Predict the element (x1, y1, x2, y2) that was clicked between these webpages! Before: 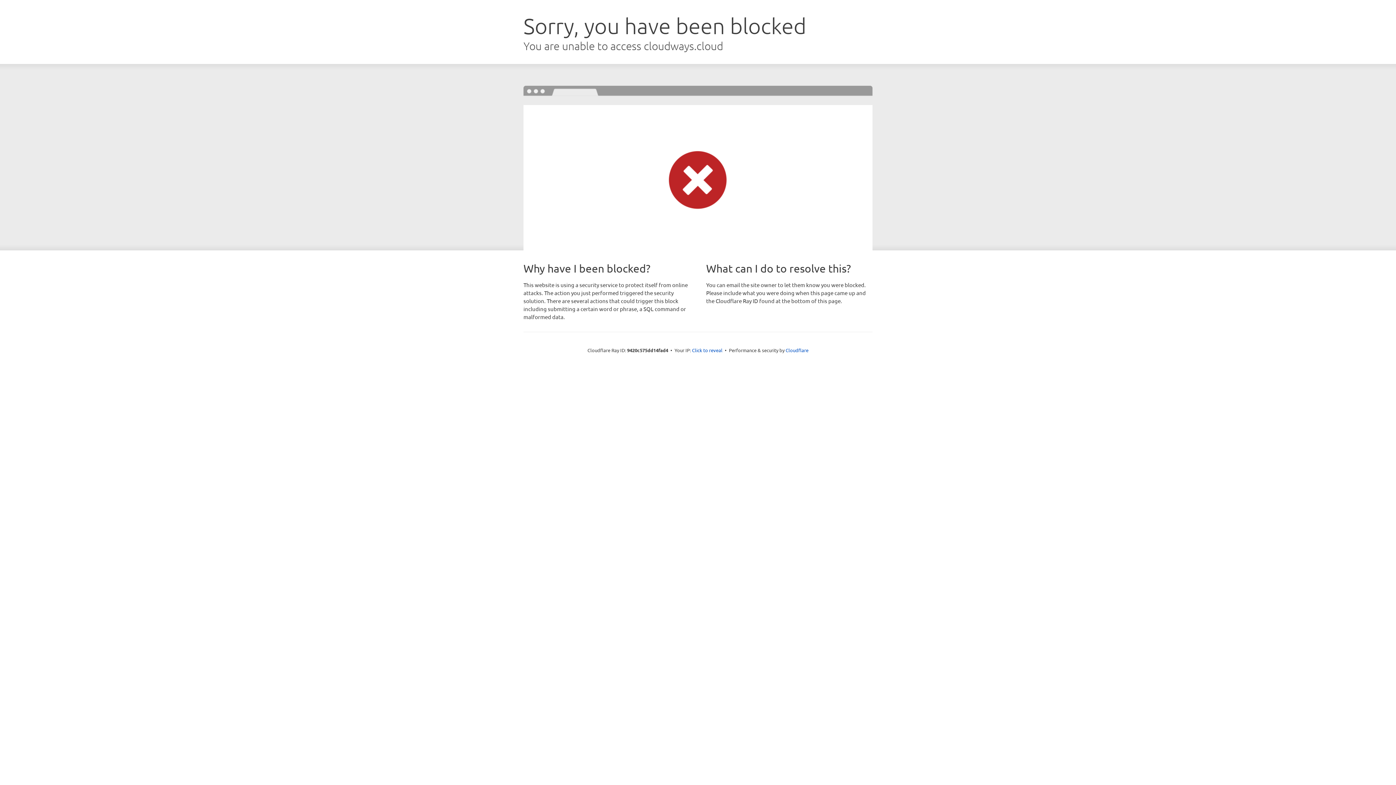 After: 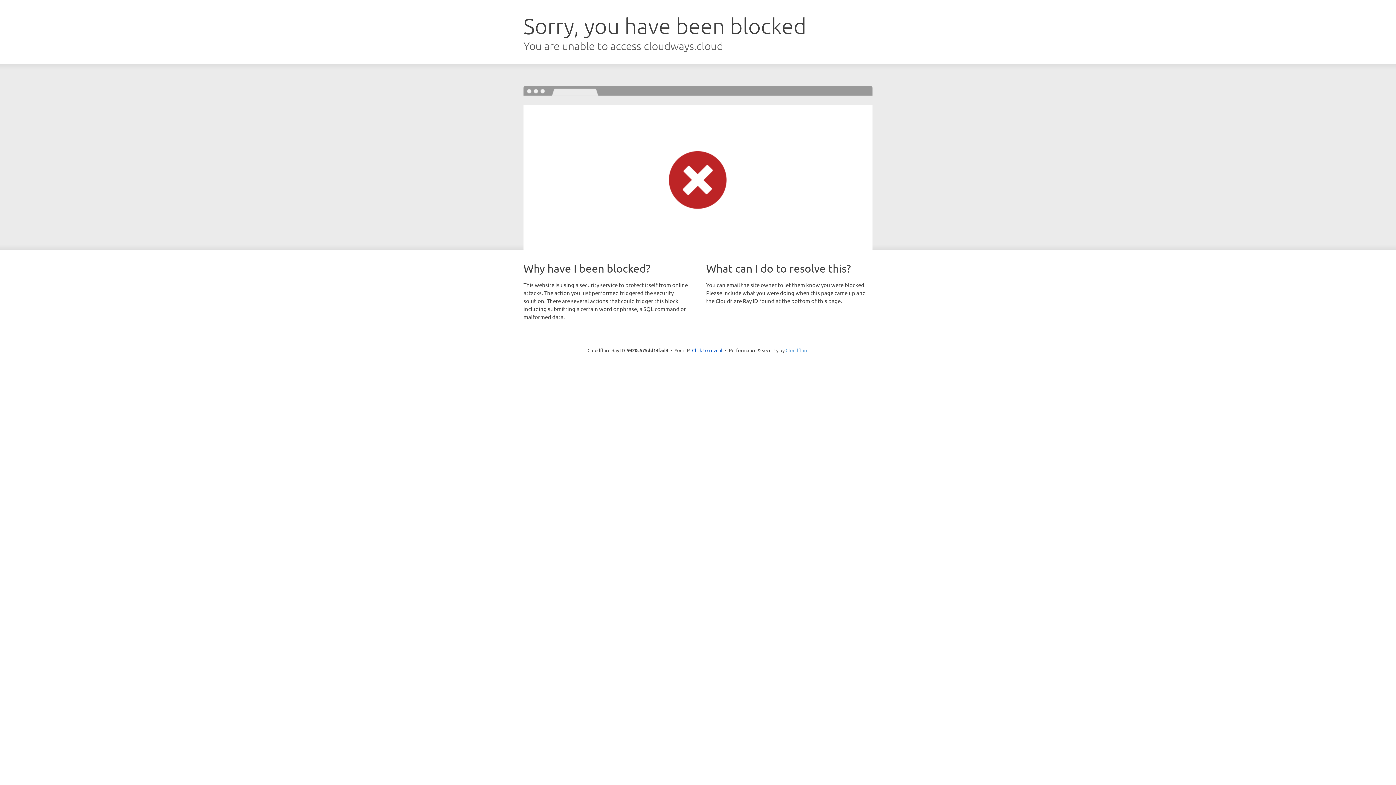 Action: bbox: (785, 347, 808, 353) label: Cloudflare